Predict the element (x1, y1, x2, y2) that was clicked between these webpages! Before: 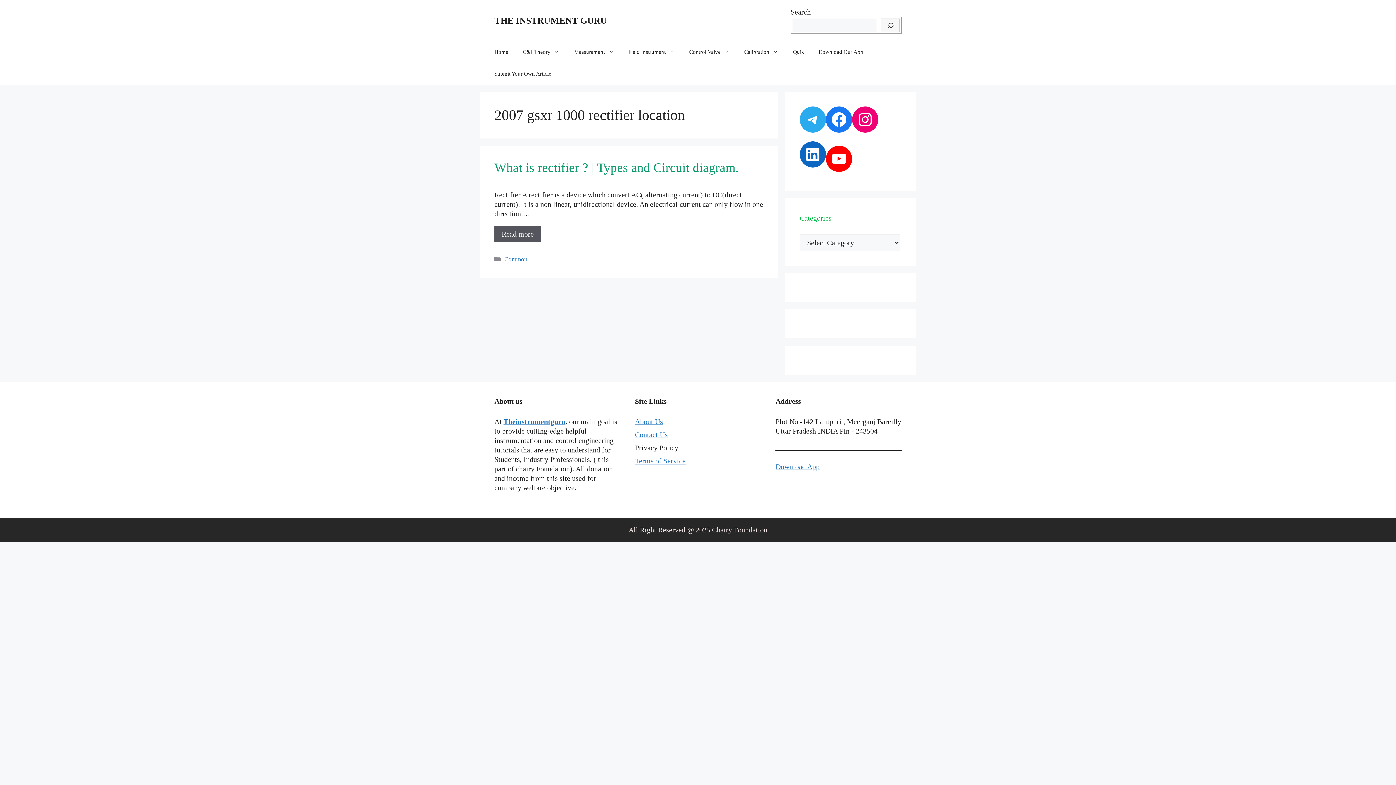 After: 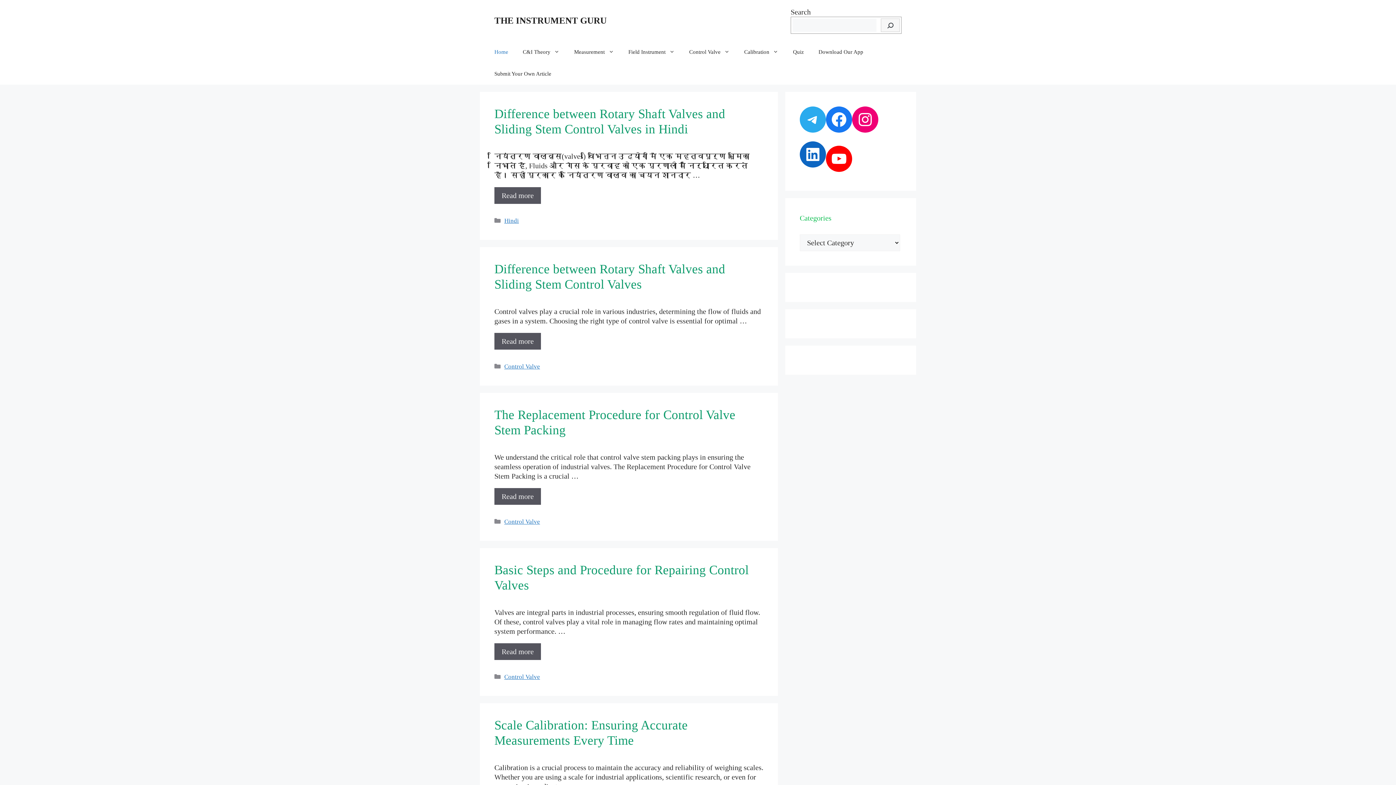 Action: bbox: (487, 41, 515, 62) label: Home